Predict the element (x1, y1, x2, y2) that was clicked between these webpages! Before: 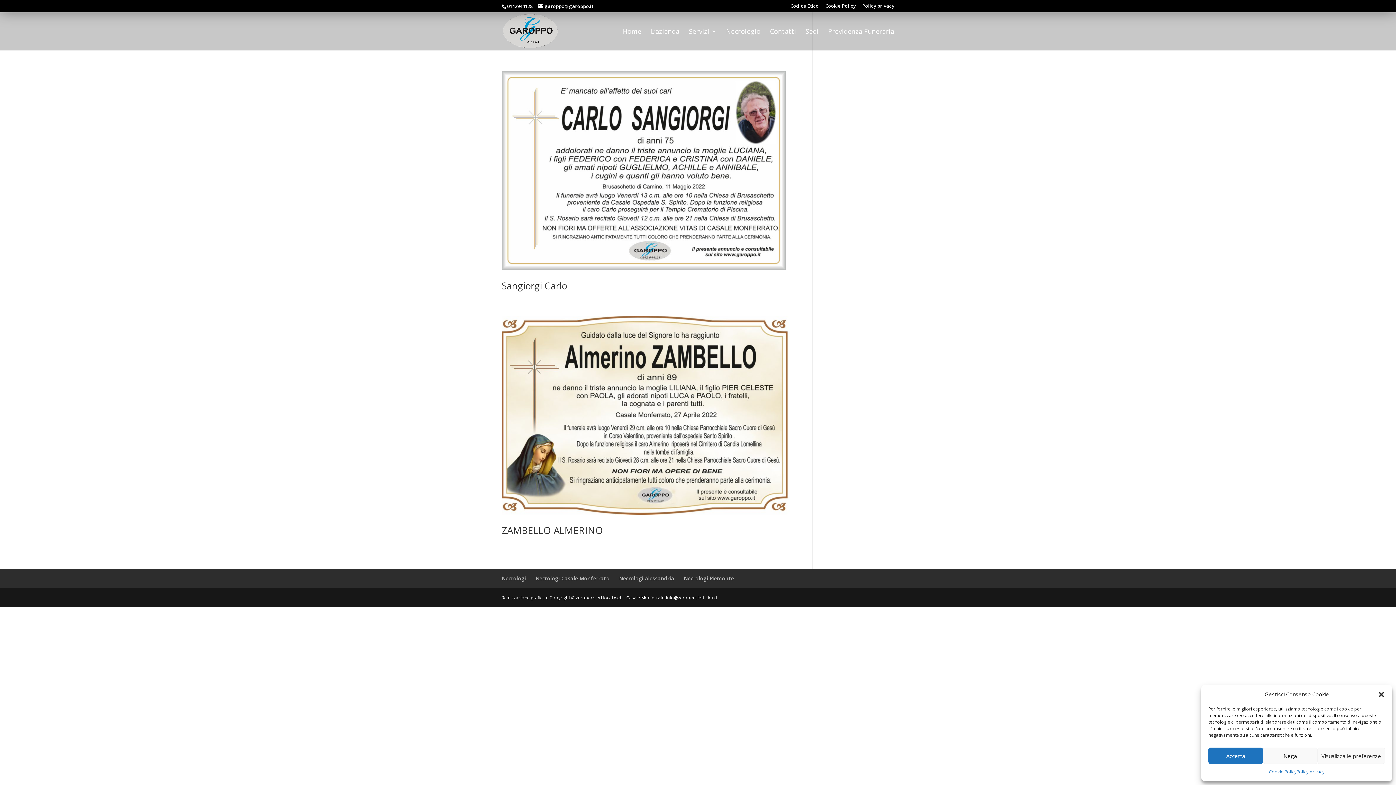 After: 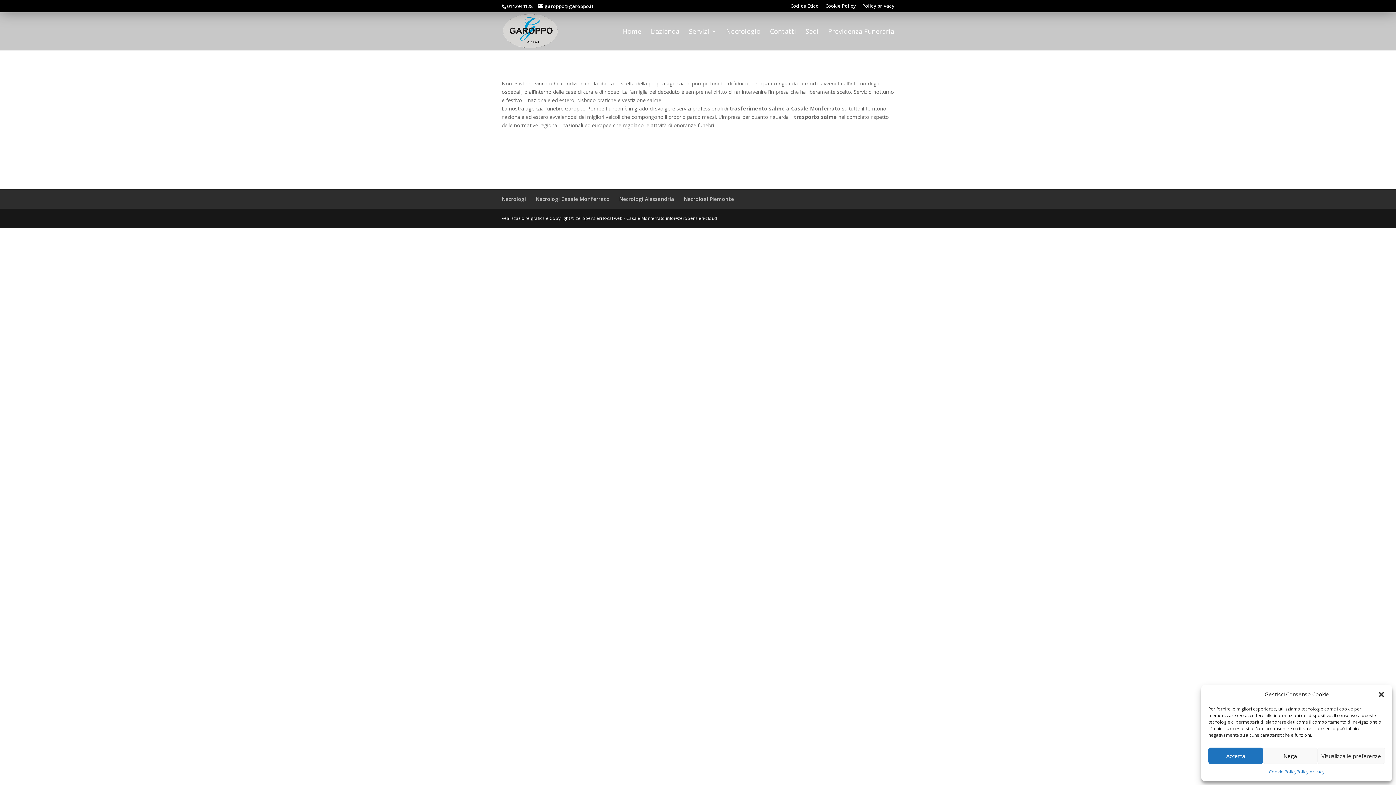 Action: bbox: (790, 3, 818, 11) label: Codice Etico